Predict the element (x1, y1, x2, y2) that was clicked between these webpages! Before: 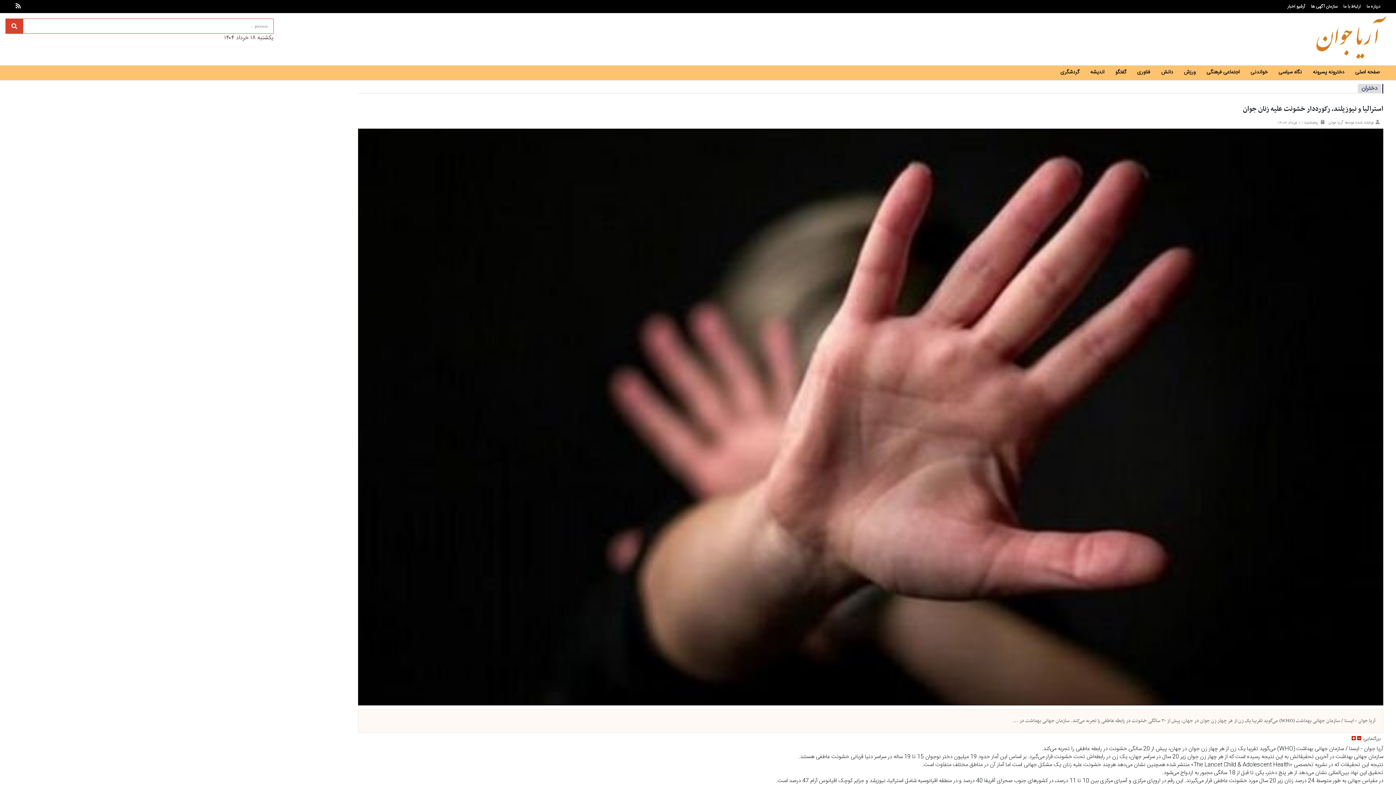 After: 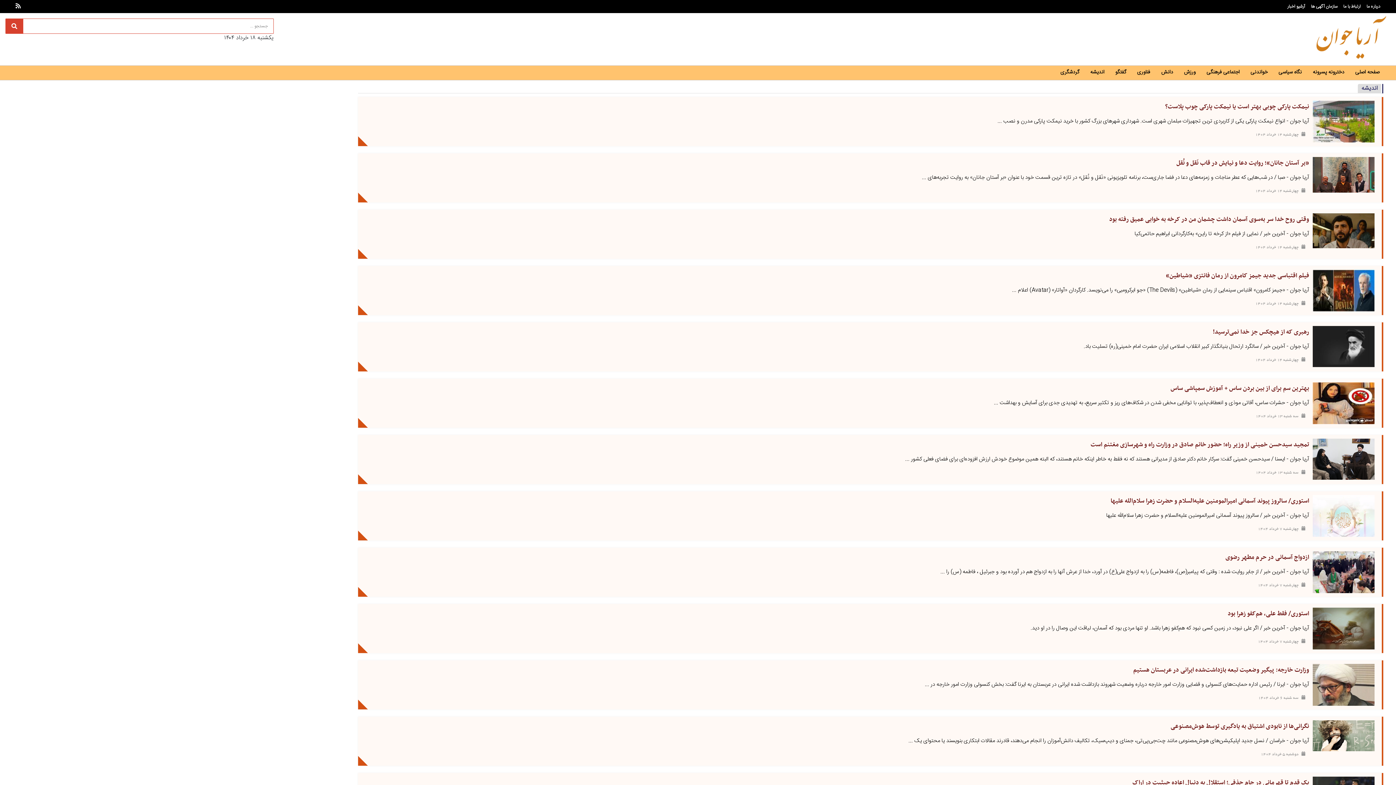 Action: label: اندیشه bbox: (1083, 65, 1108, 80)